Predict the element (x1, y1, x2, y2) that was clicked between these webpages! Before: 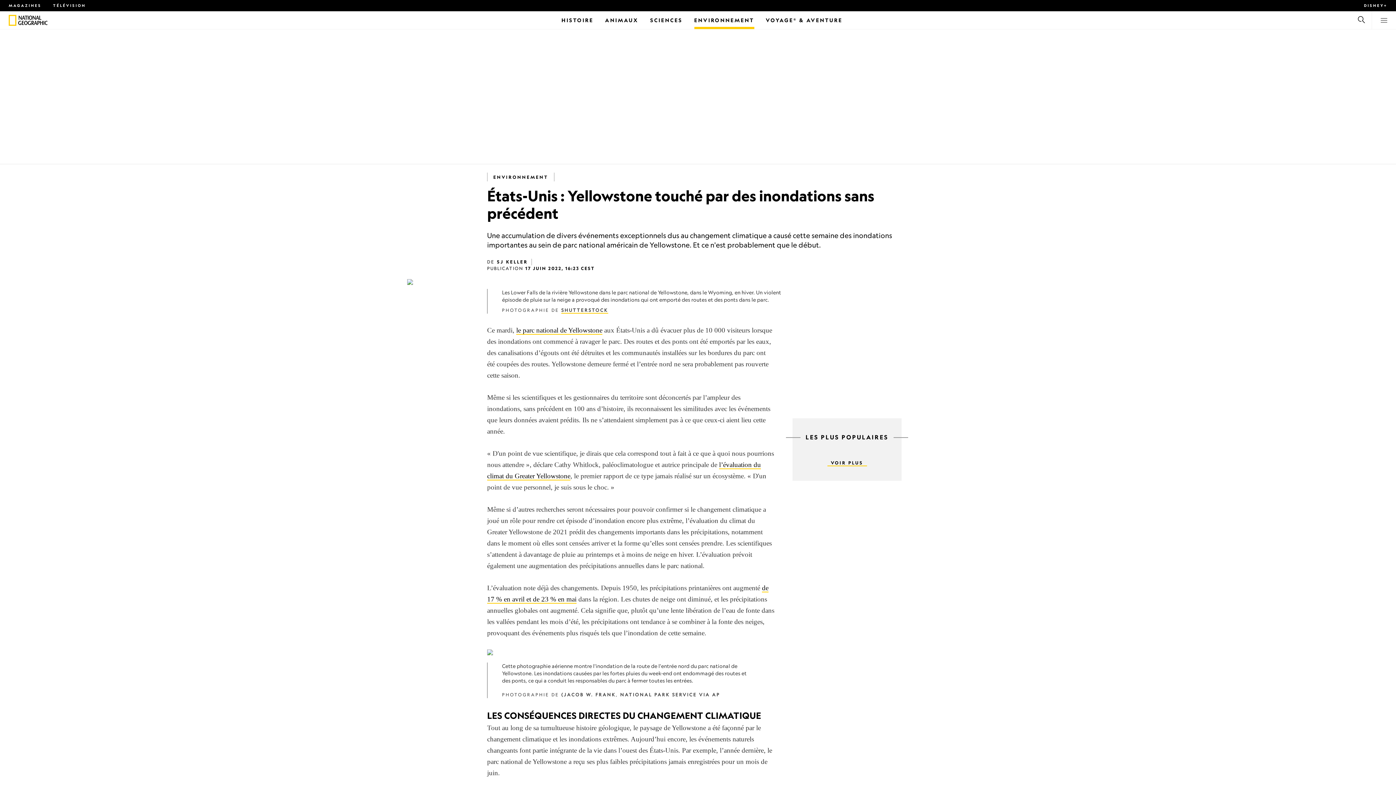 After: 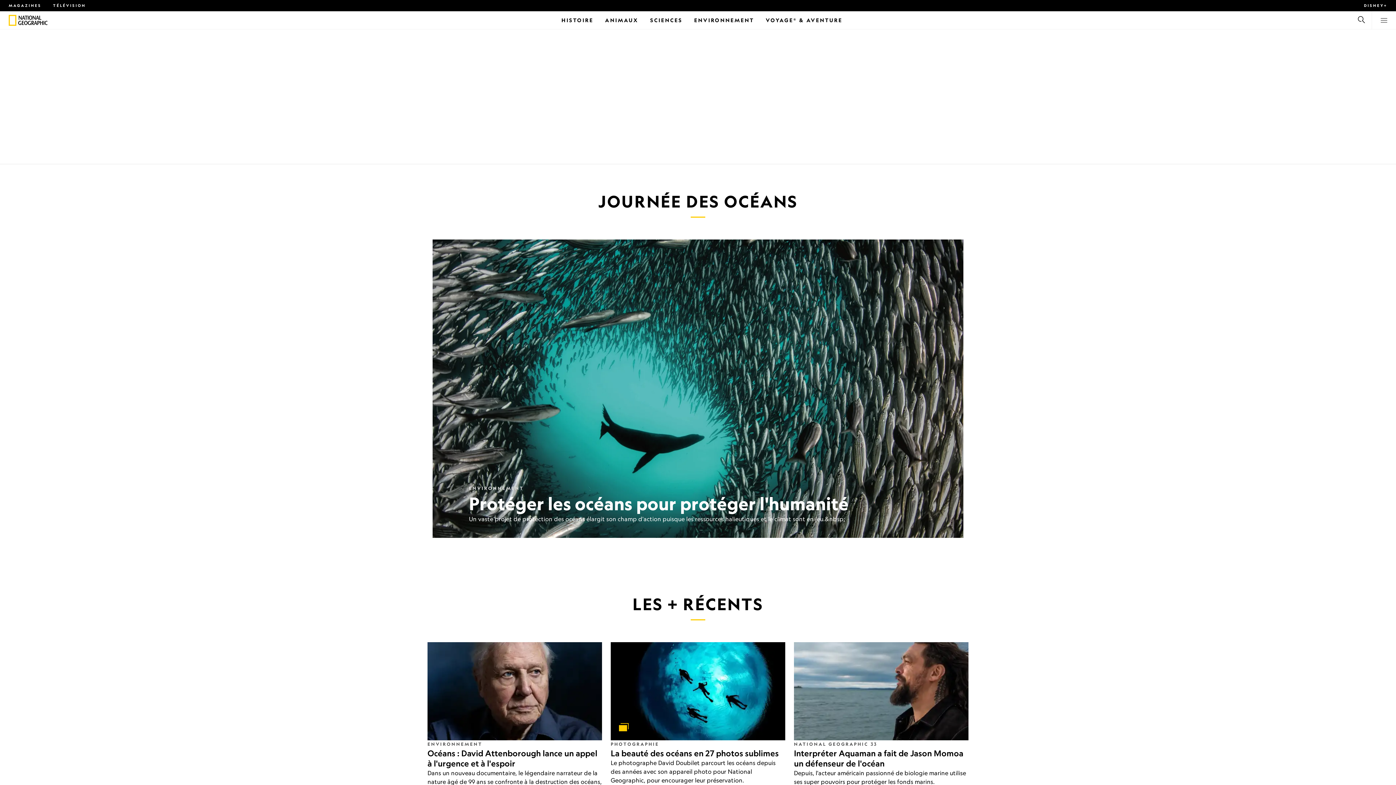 Action: bbox: (18, 15, 52, 24)